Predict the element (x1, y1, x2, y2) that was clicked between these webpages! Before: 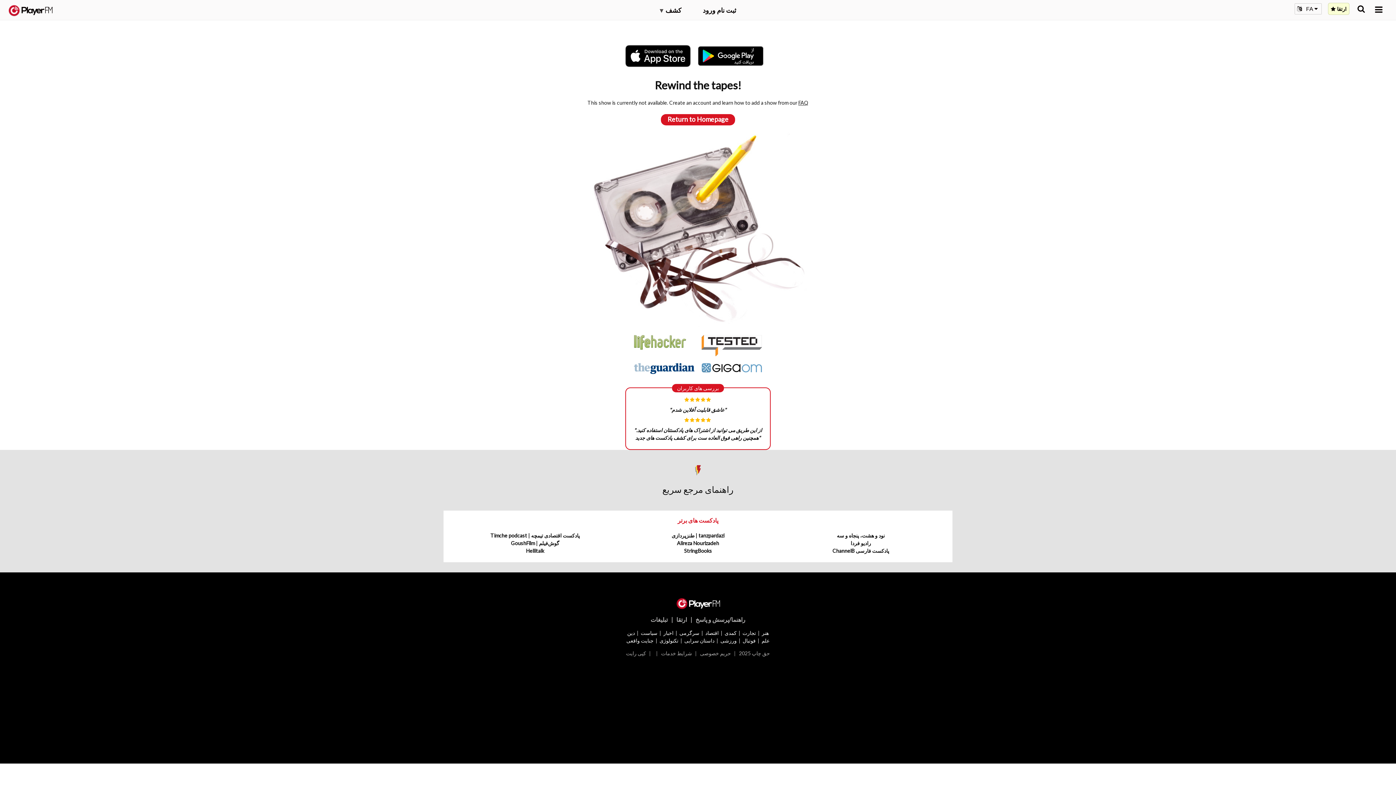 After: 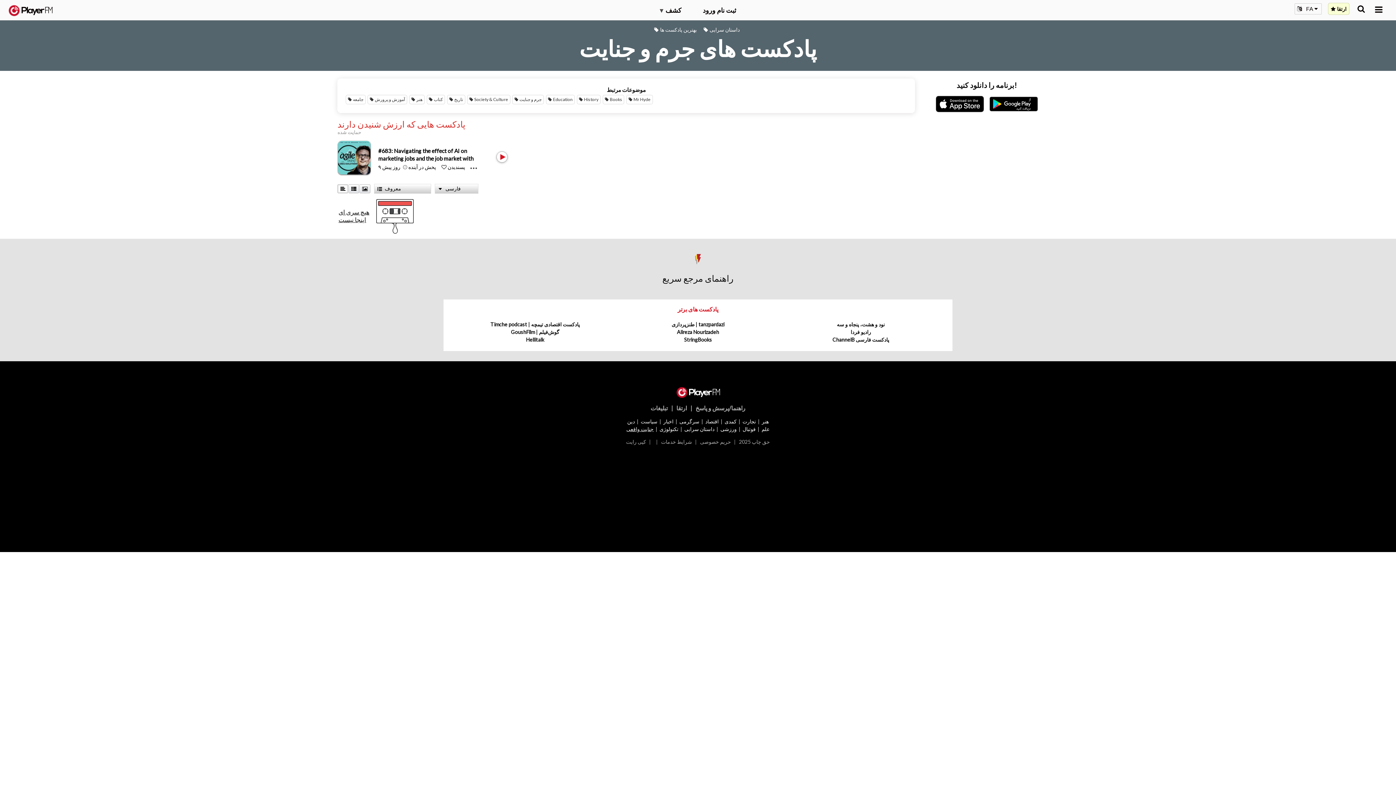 Action: bbox: (626, 637, 653, 643) label: جنایت واقعی